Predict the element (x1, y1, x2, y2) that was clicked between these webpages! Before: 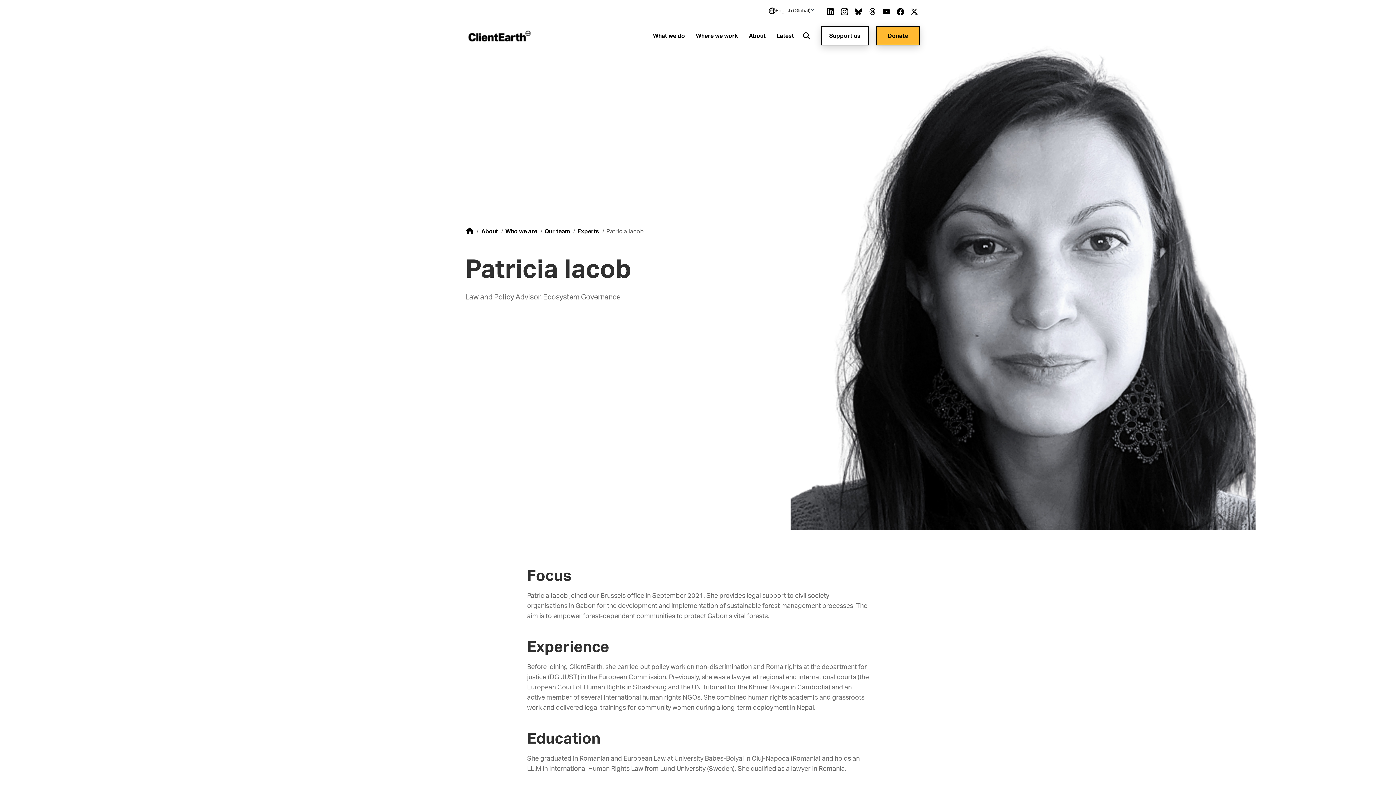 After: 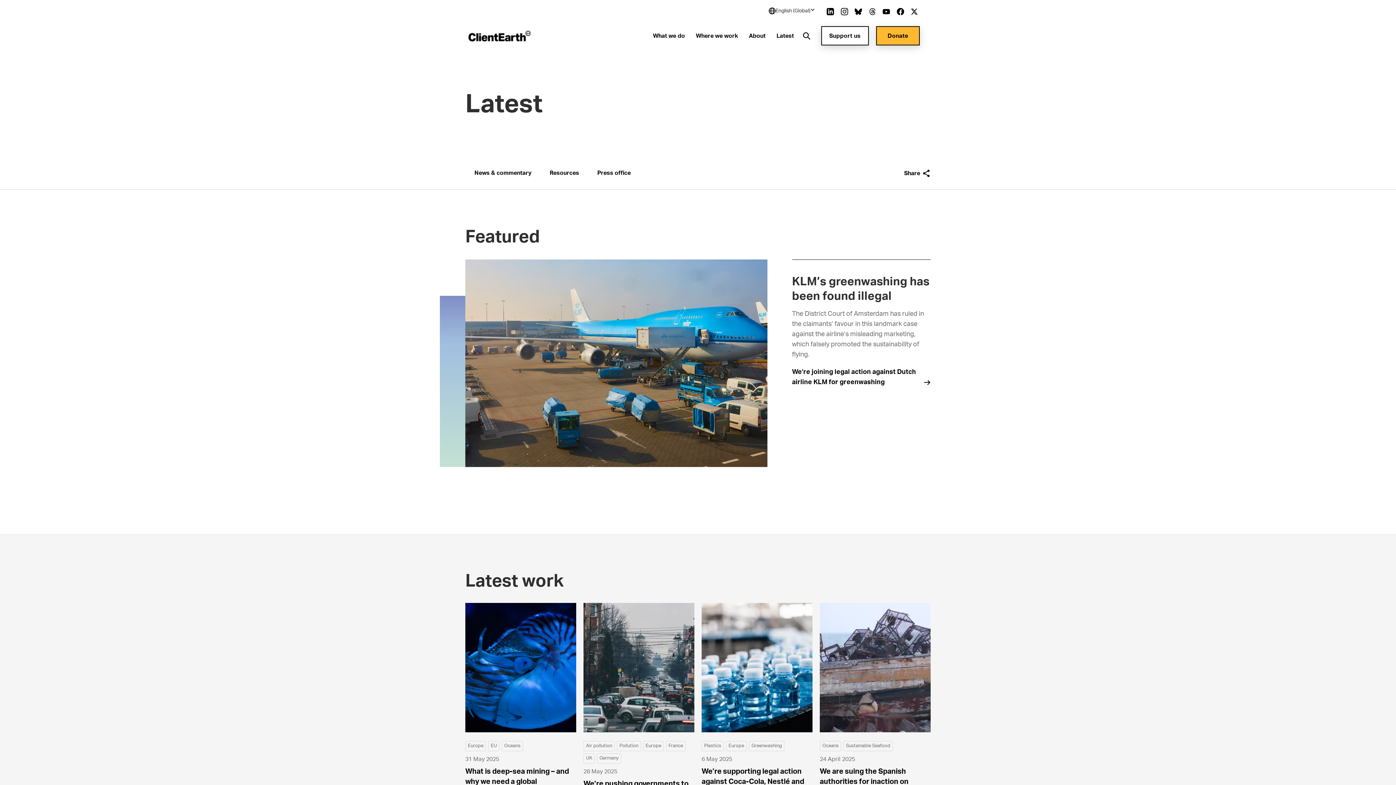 Action: bbox: (776, 31, 794, 40) label: Latest